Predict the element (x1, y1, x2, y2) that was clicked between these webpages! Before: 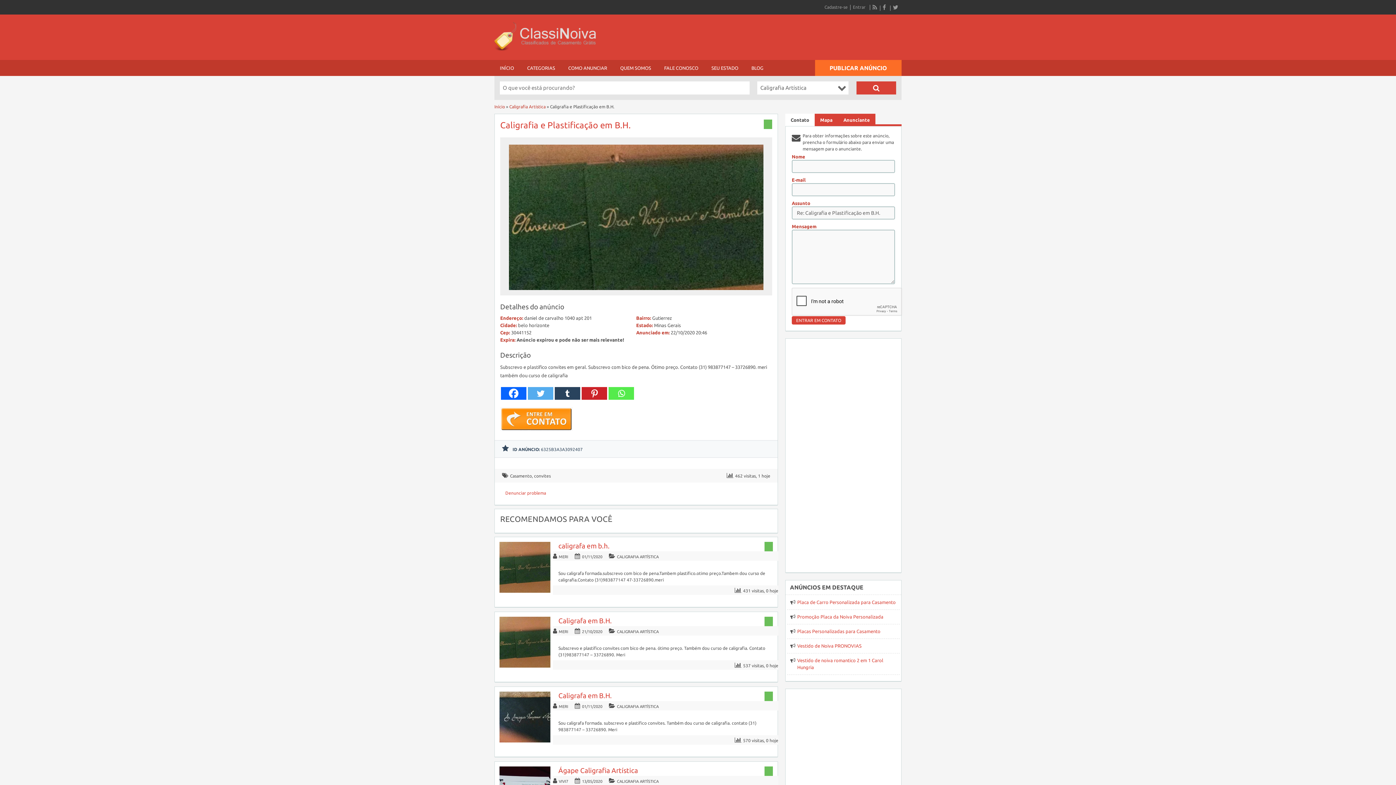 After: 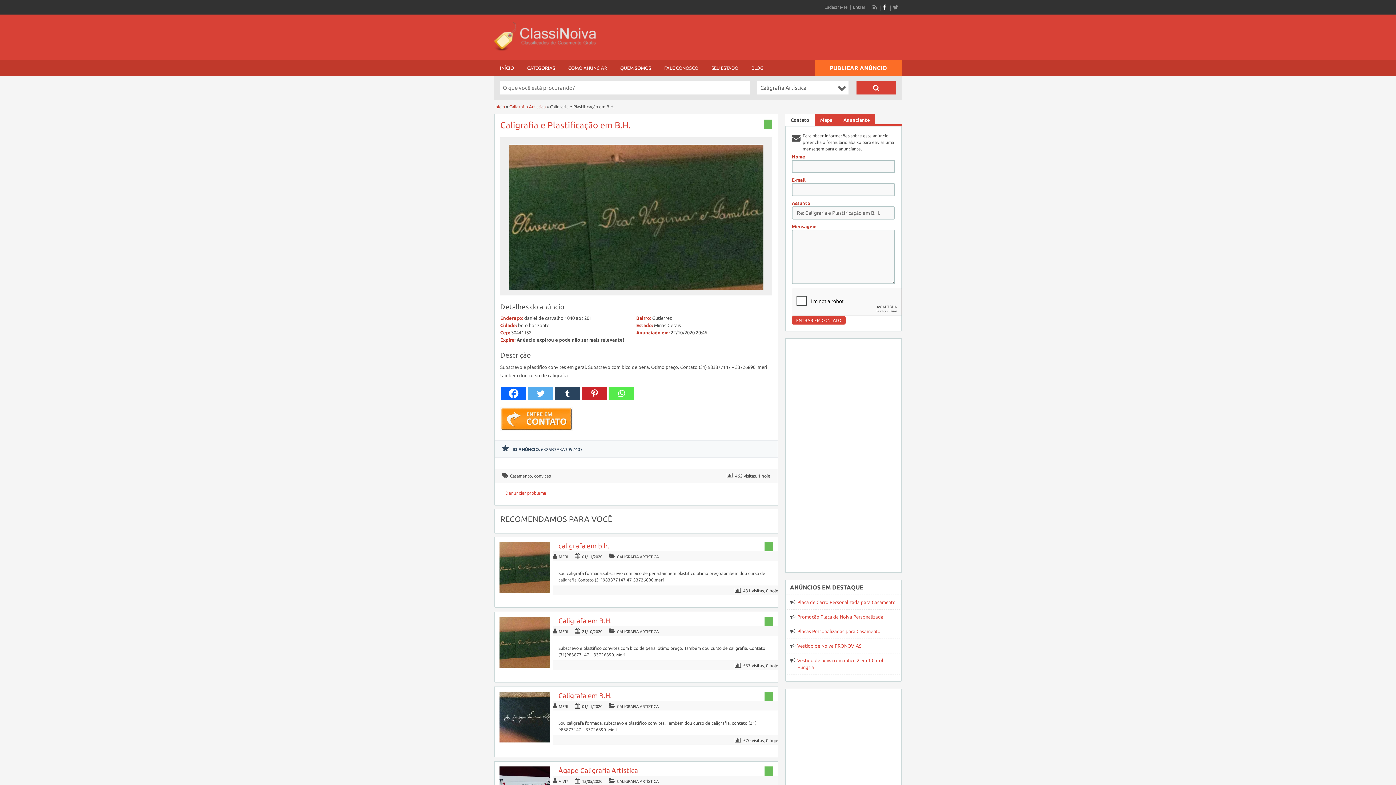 Action: bbox: (882, 3, 888, 10)